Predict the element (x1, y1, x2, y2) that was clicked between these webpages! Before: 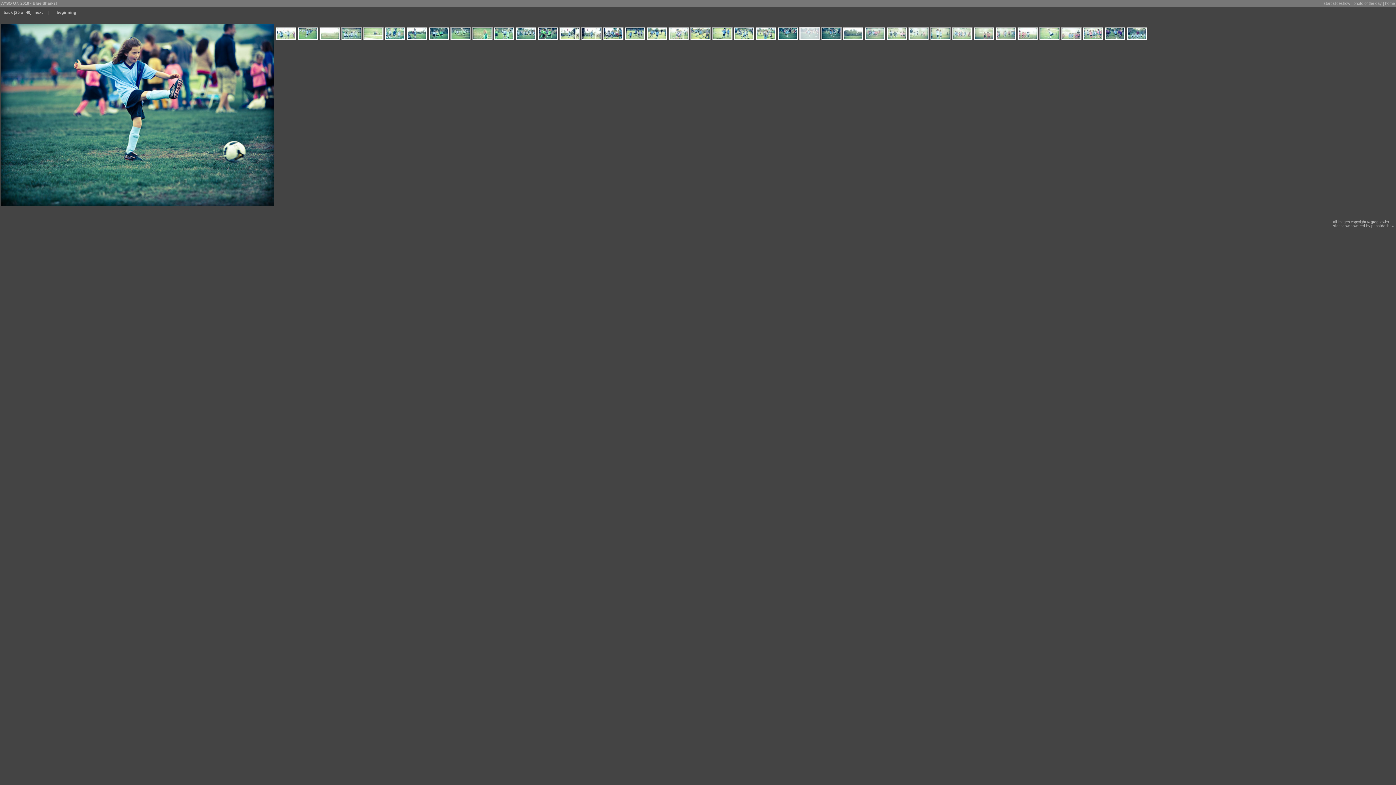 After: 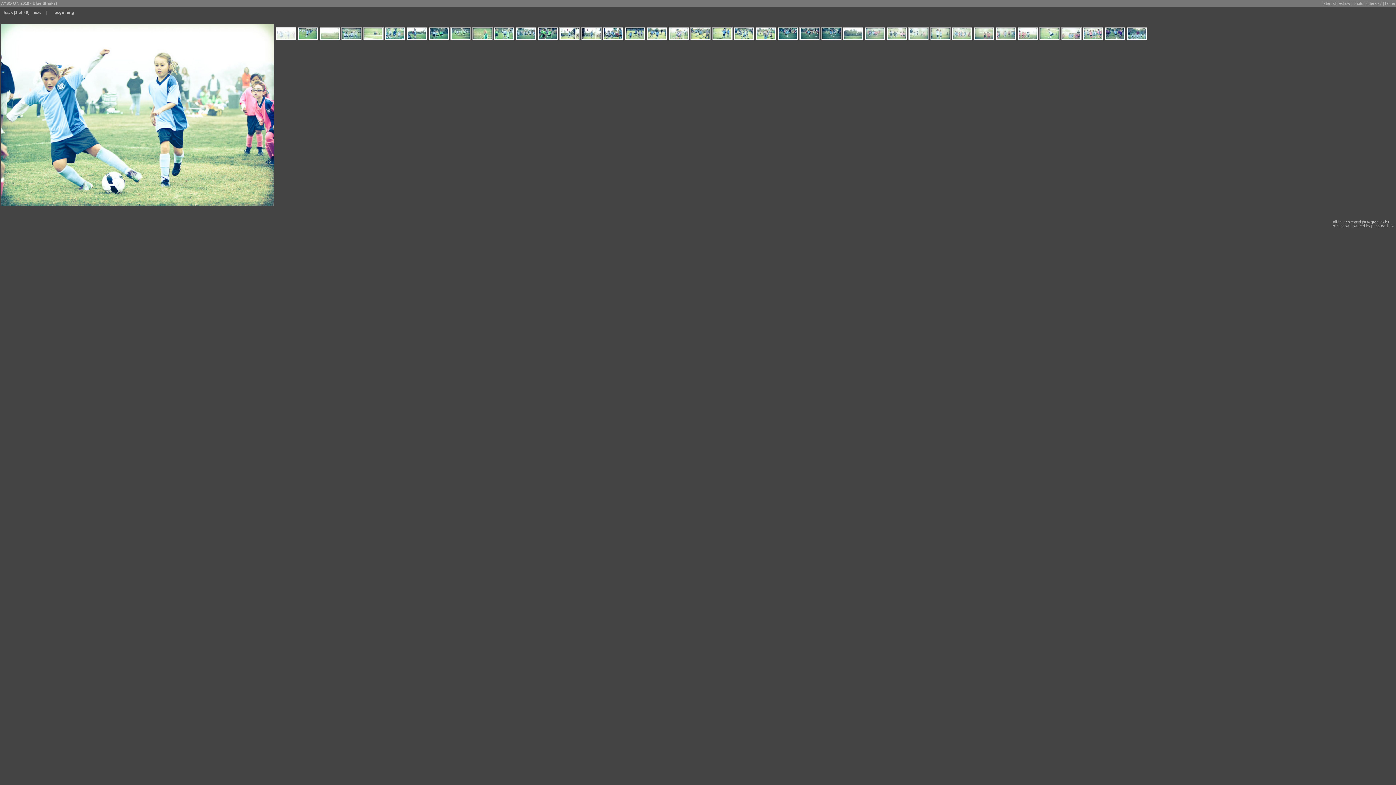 Action: bbox: (276, 27, 296, 40)